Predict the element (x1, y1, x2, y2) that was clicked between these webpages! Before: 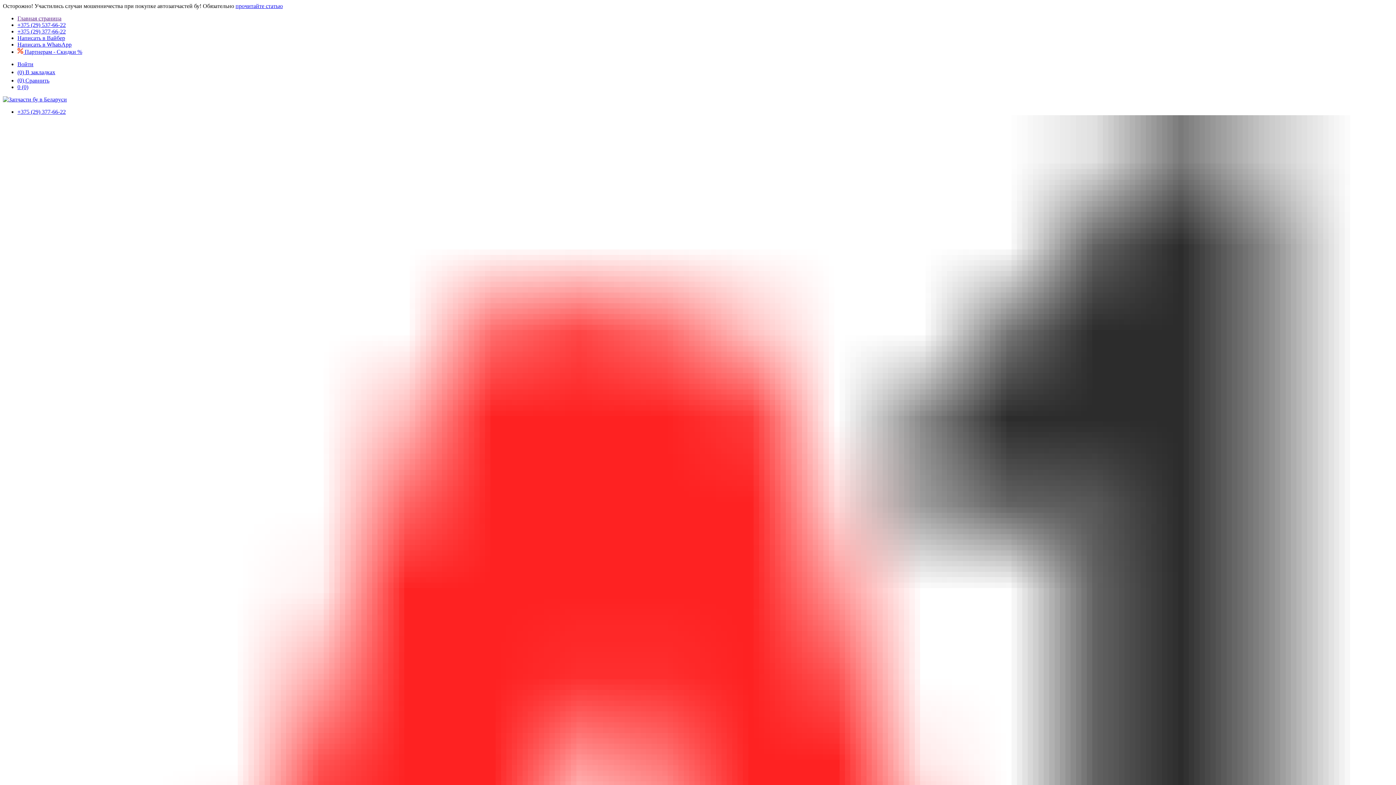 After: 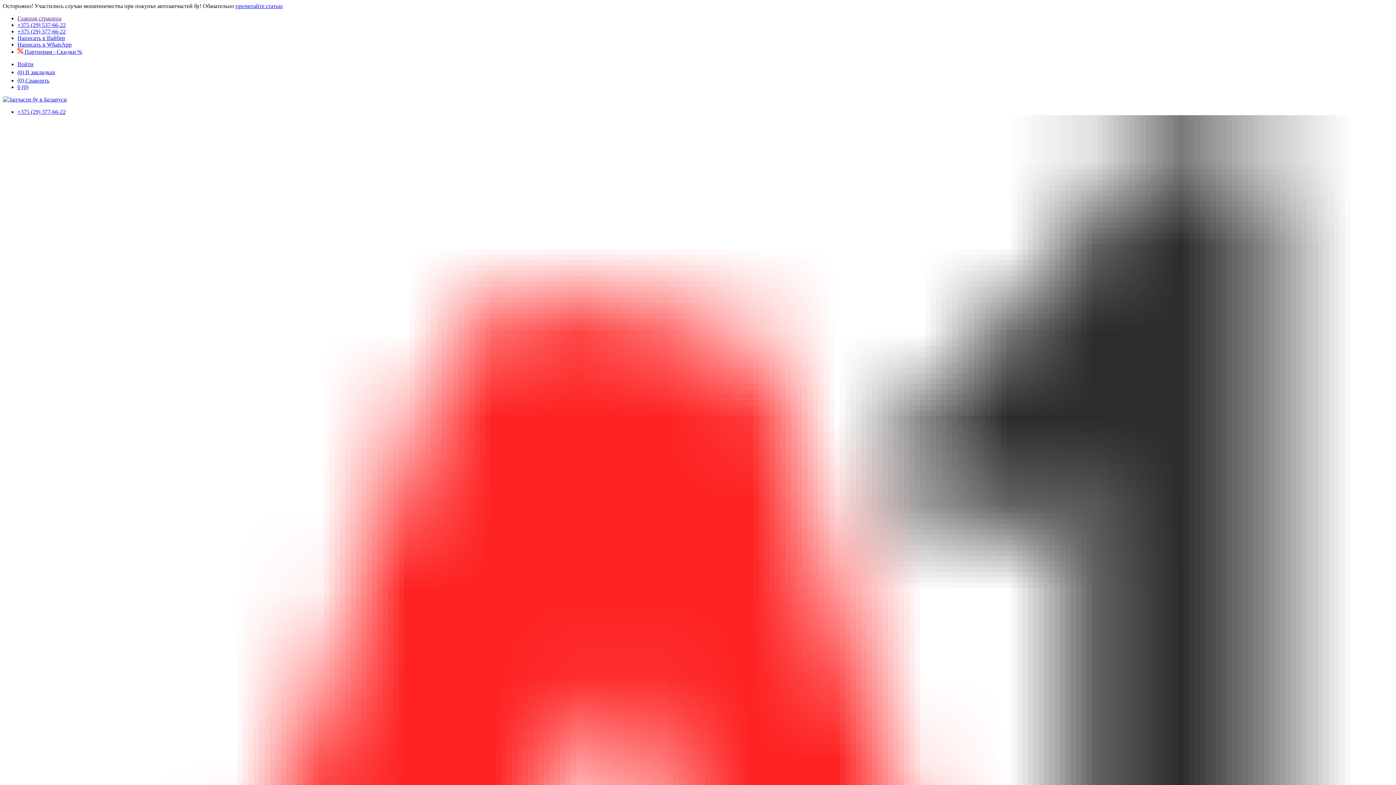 Action: label: Главная страница bbox: (17, 15, 61, 21)